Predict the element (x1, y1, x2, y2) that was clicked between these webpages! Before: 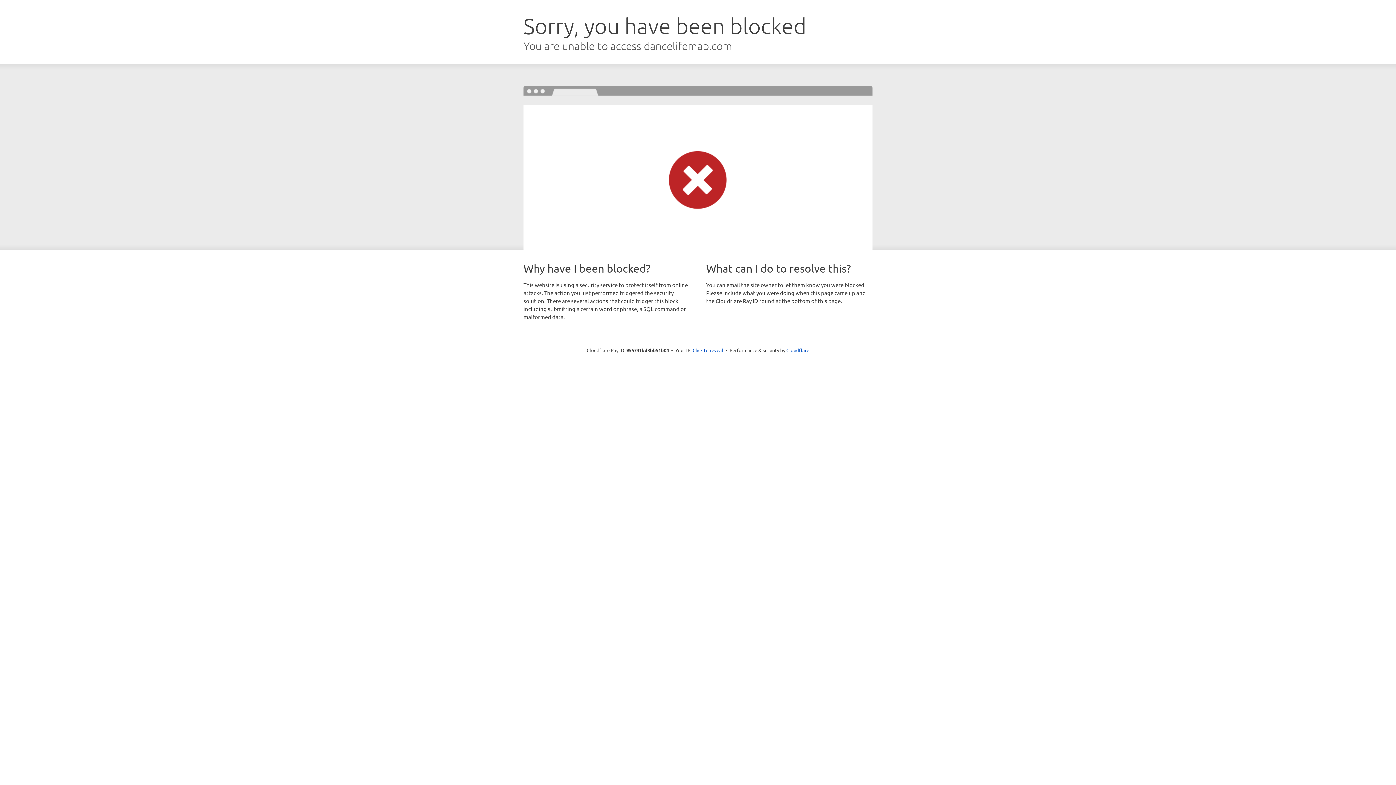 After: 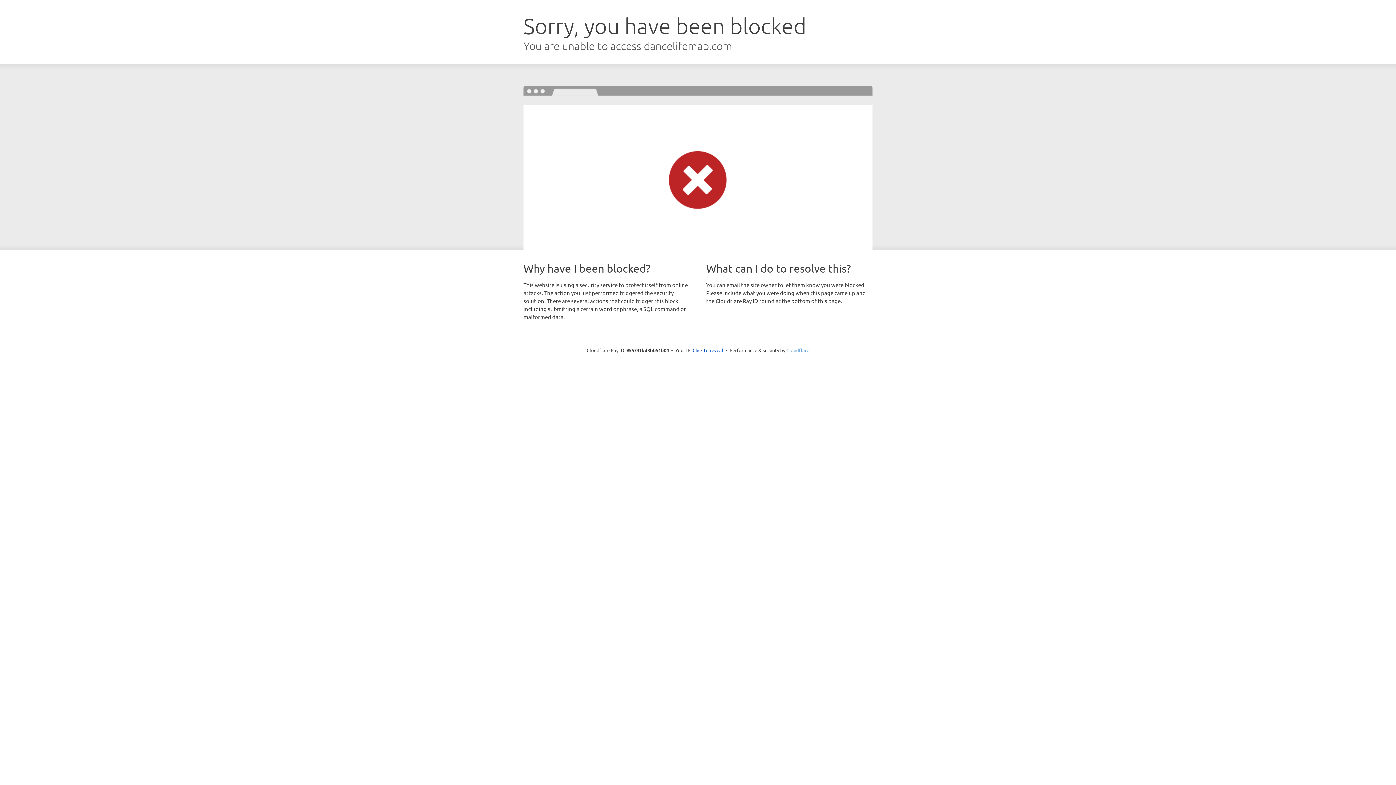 Action: label: Cloudflare bbox: (786, 347, 809, 353)